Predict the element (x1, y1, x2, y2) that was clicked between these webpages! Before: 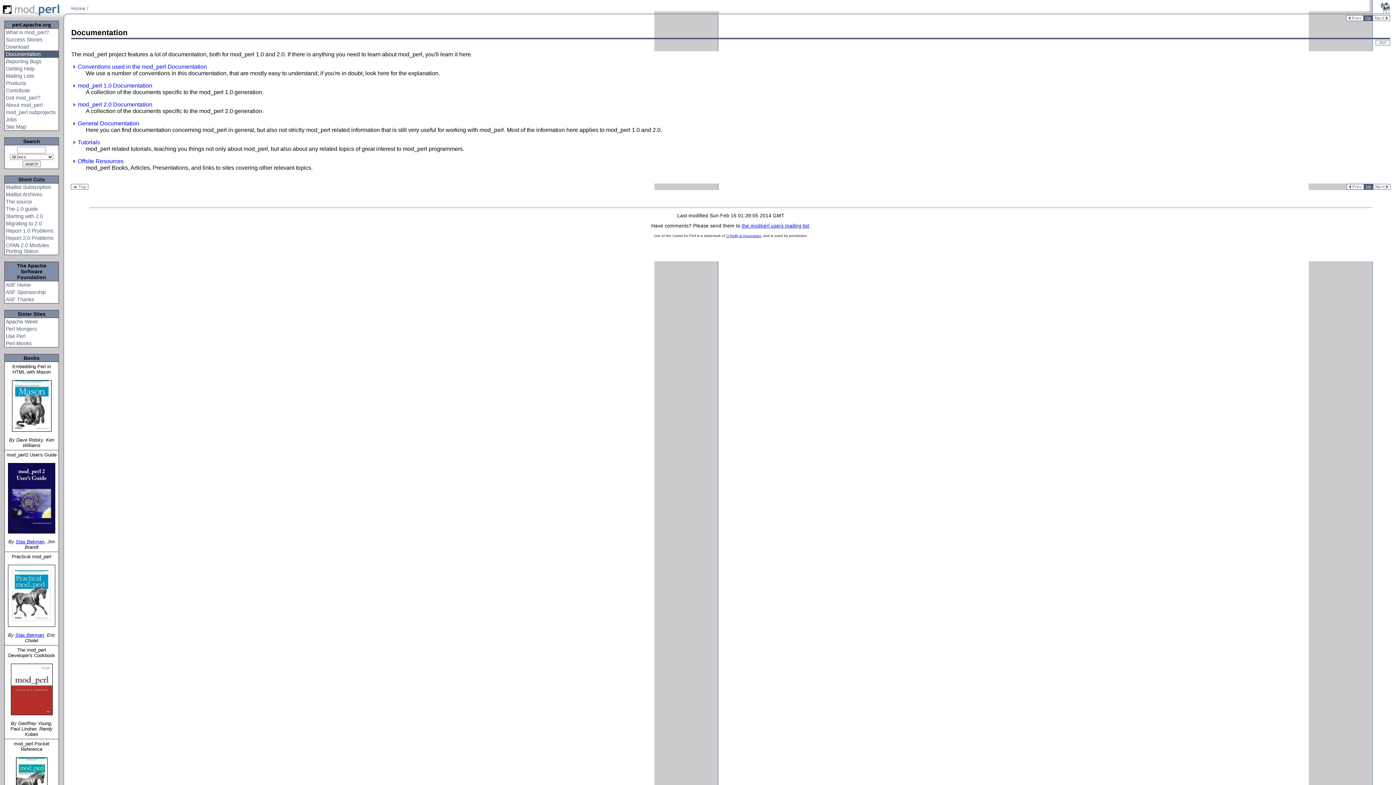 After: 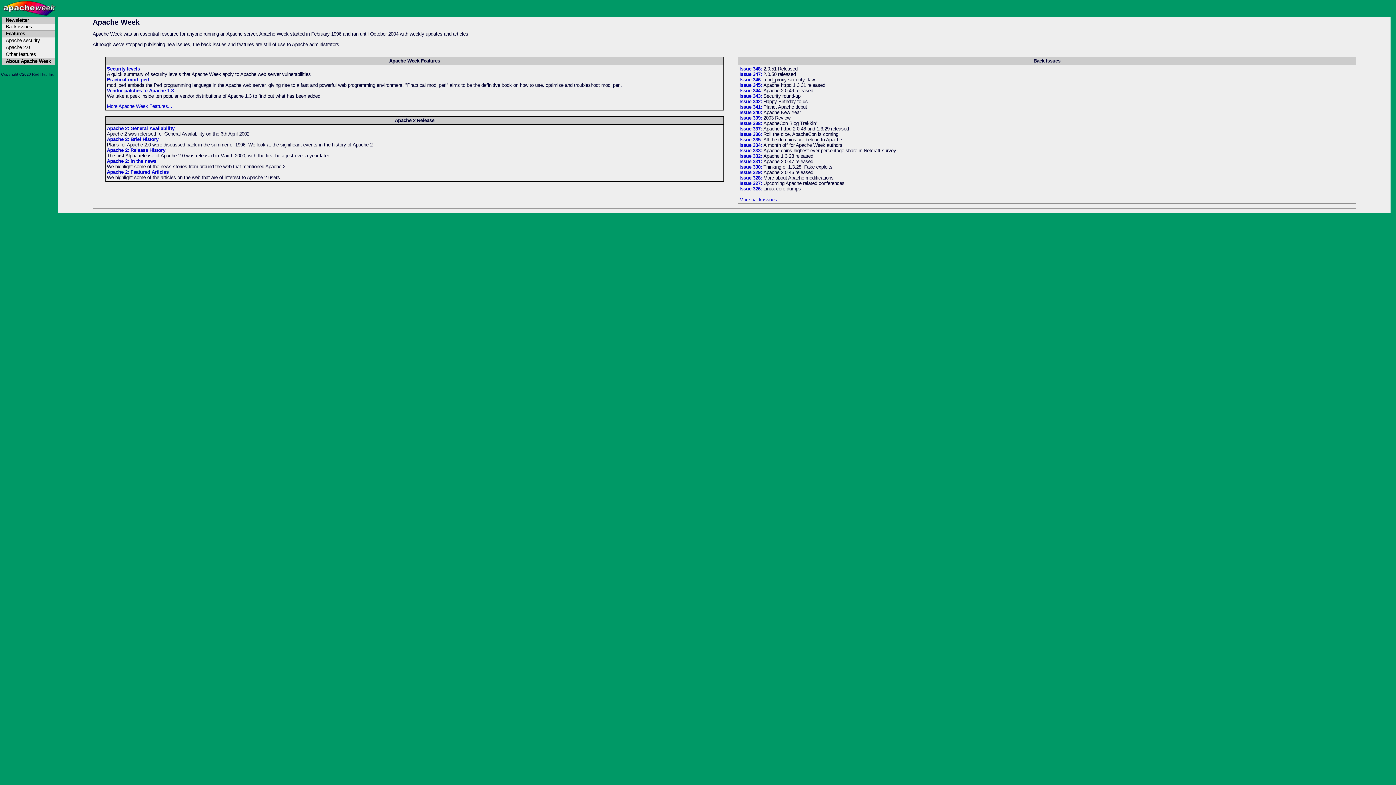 Action: bbox: (5, 318, 37, 324) label: Apache Week